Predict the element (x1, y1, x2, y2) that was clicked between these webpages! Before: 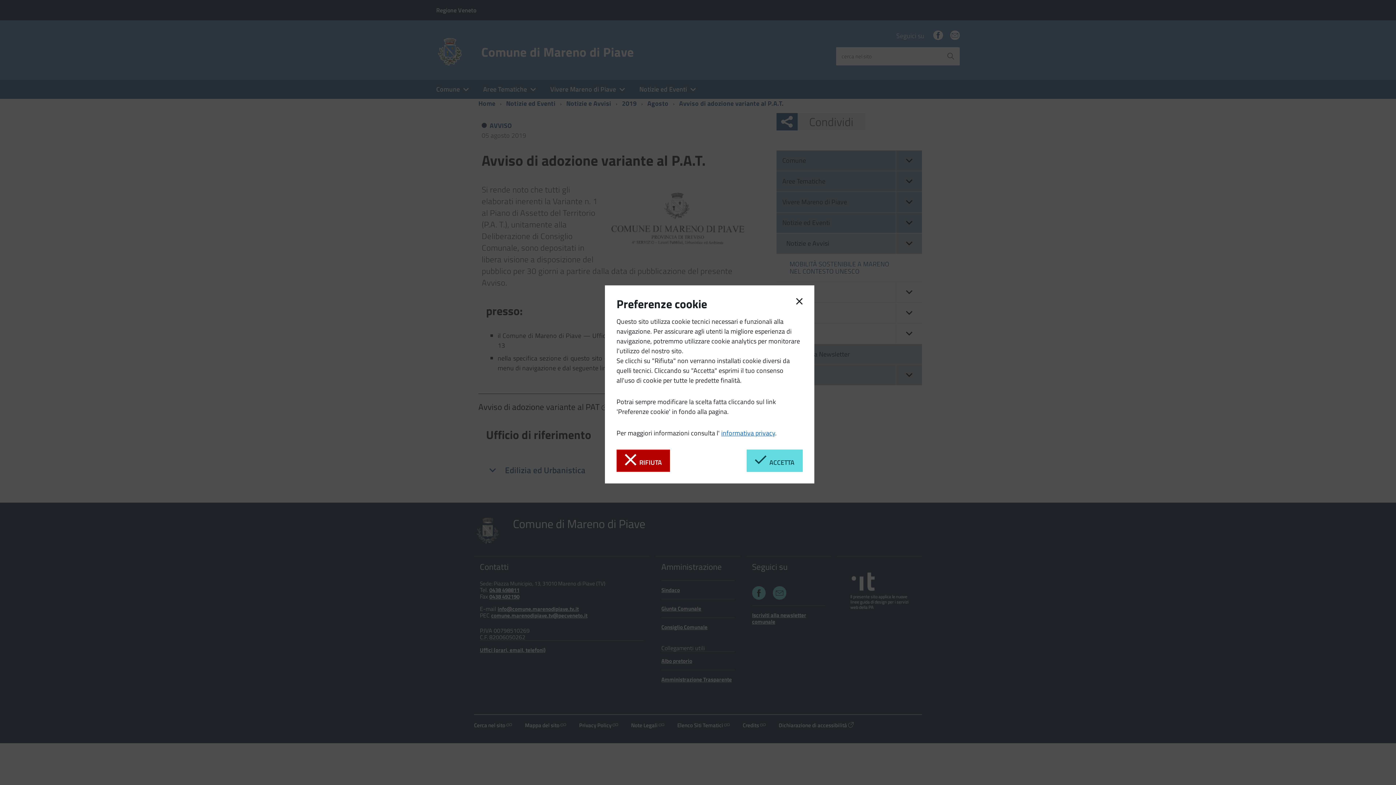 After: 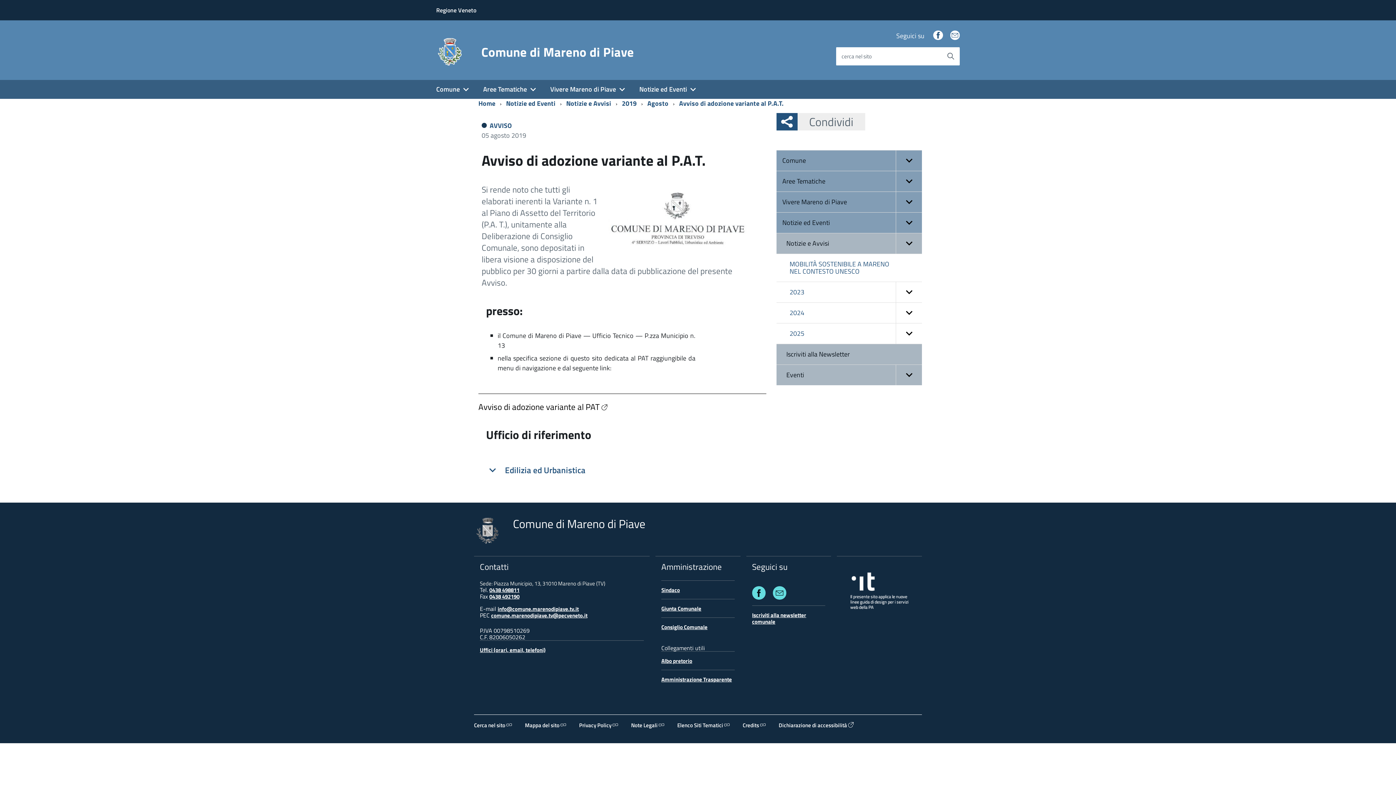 Action: bbox: (746, 449, 802, 471) label:   ACCETTA